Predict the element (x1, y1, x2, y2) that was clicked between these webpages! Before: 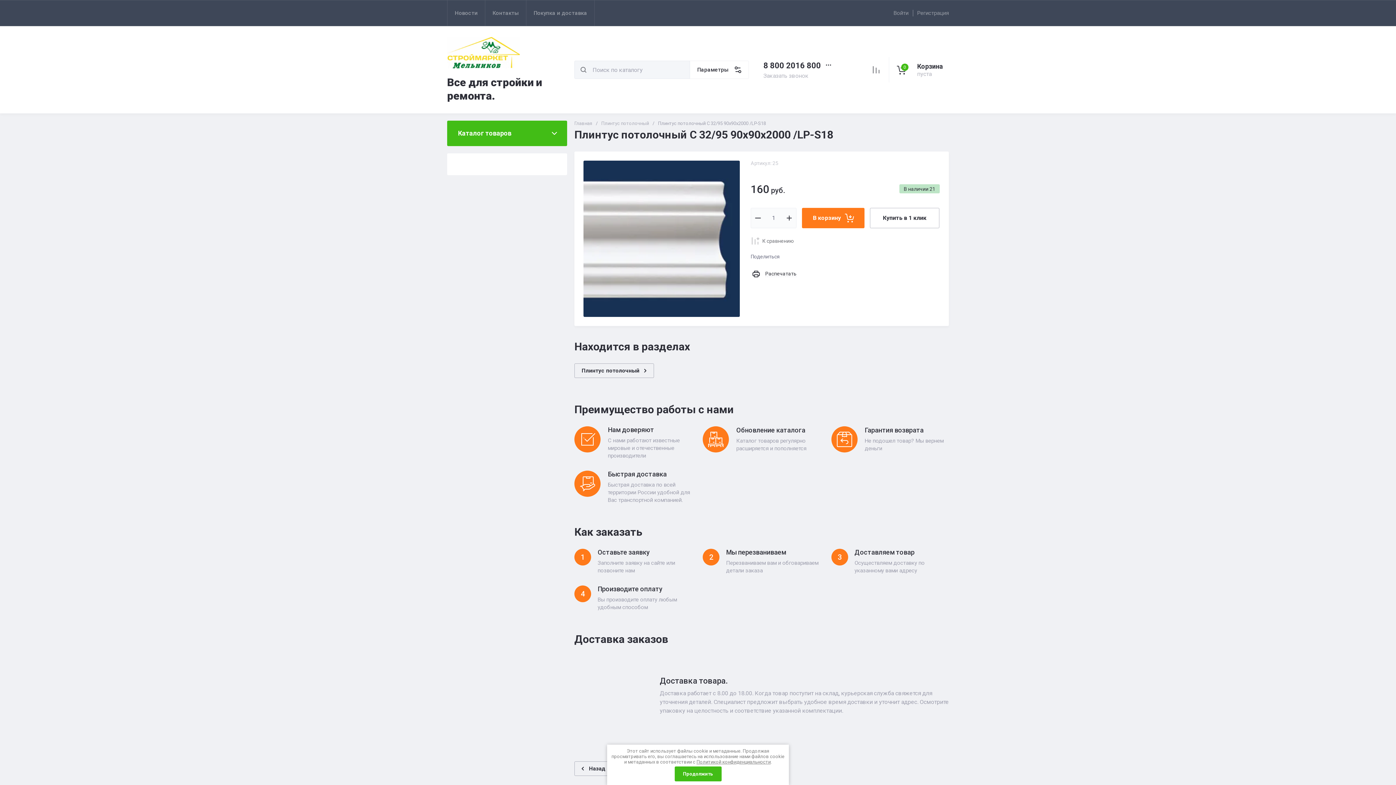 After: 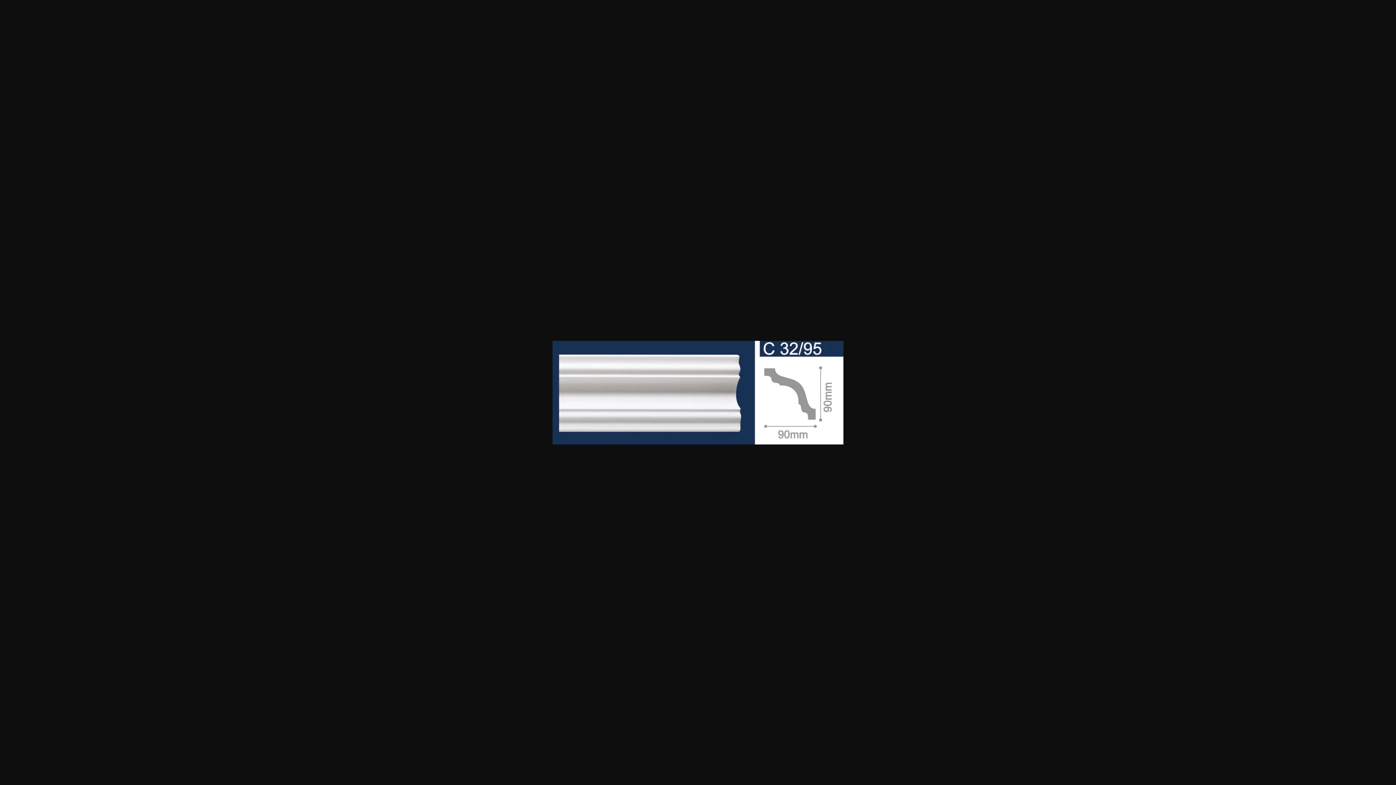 Action: bbox: (583, 160, 740, 317)